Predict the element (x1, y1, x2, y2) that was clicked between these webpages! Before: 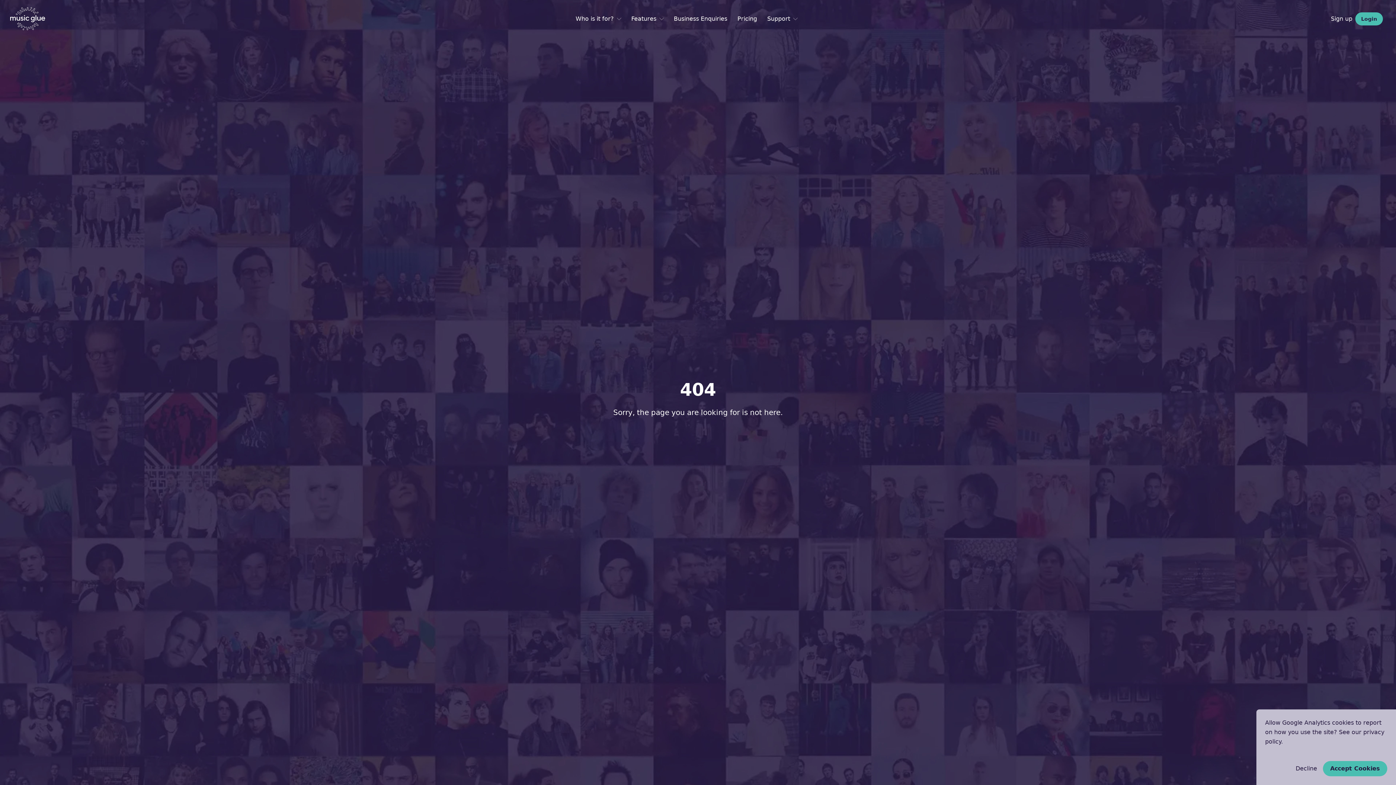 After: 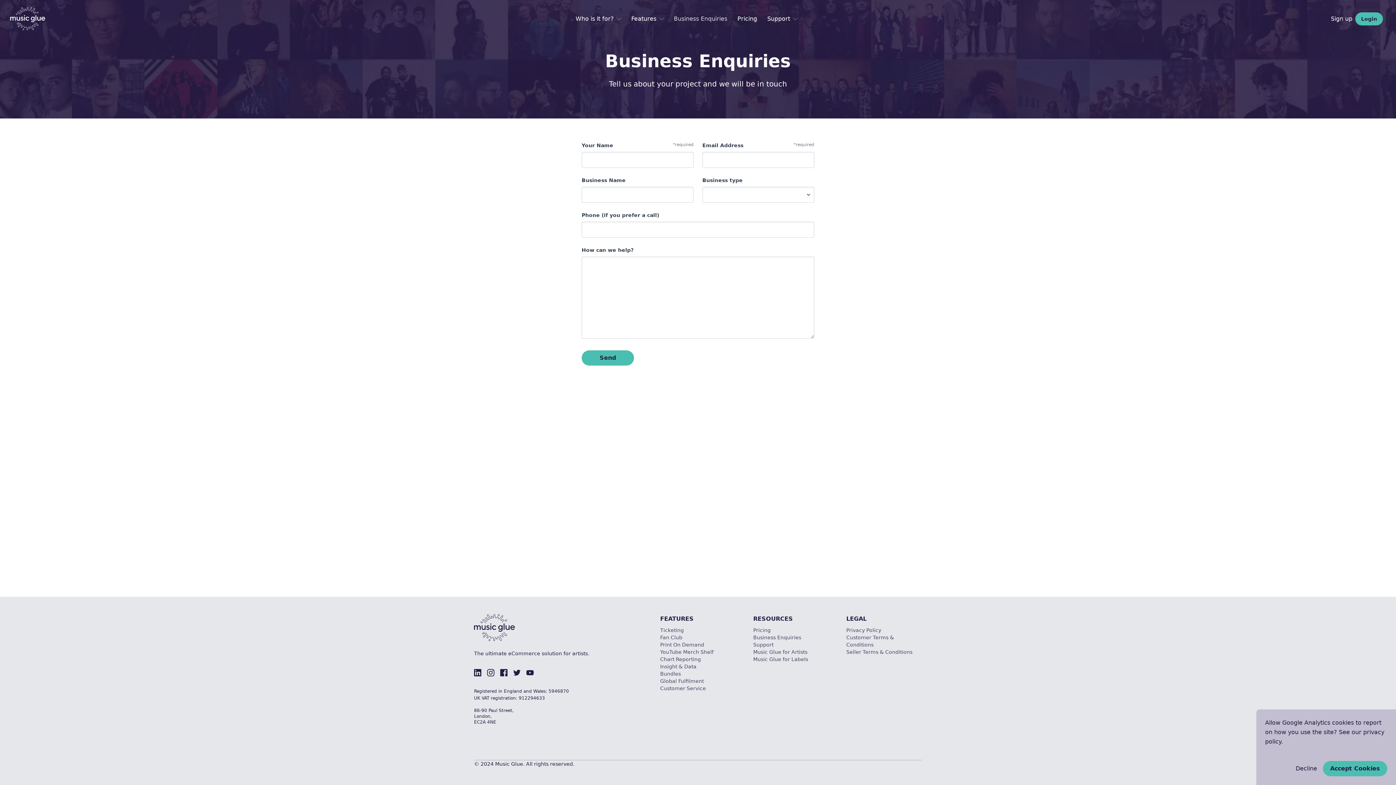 Action: bbox: (674, 12, 727, 24) label: Business Enquiries